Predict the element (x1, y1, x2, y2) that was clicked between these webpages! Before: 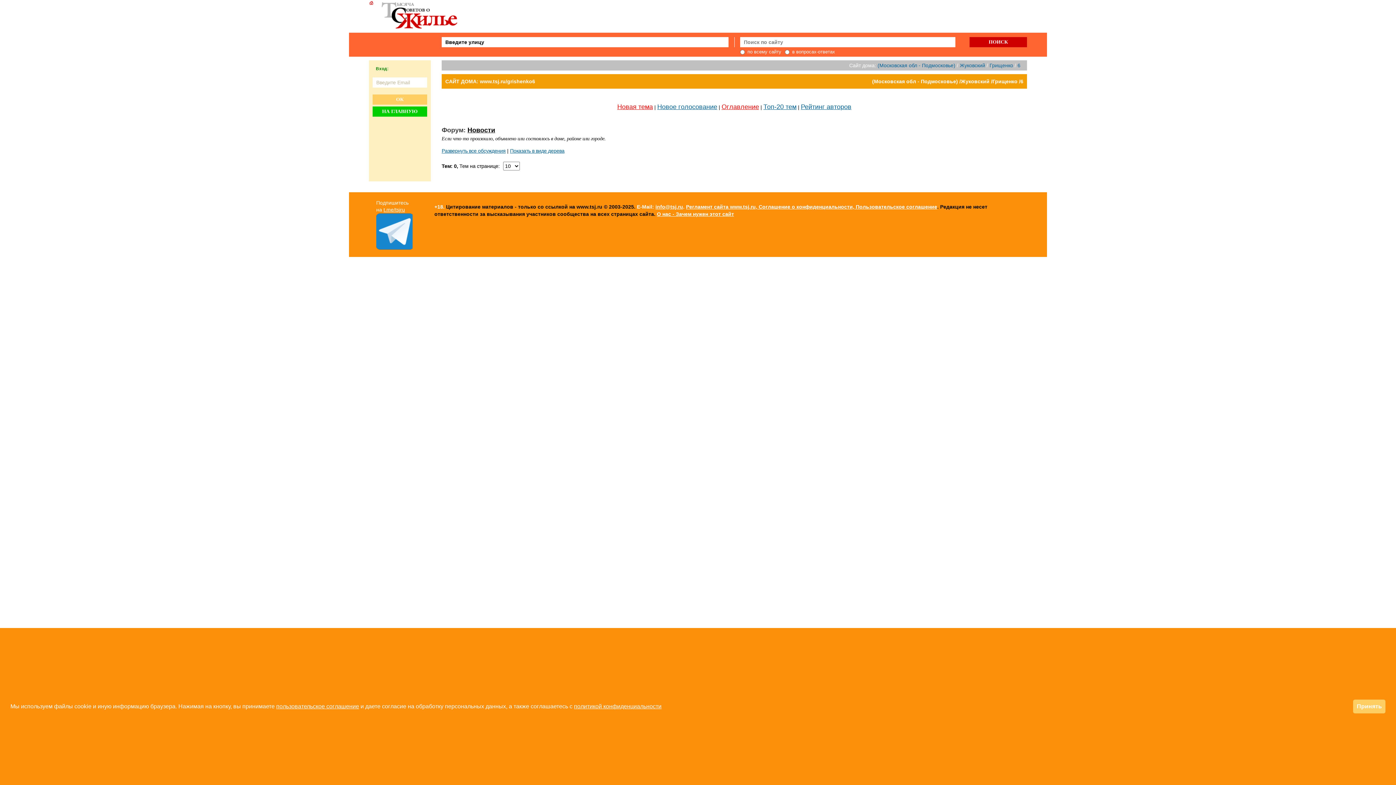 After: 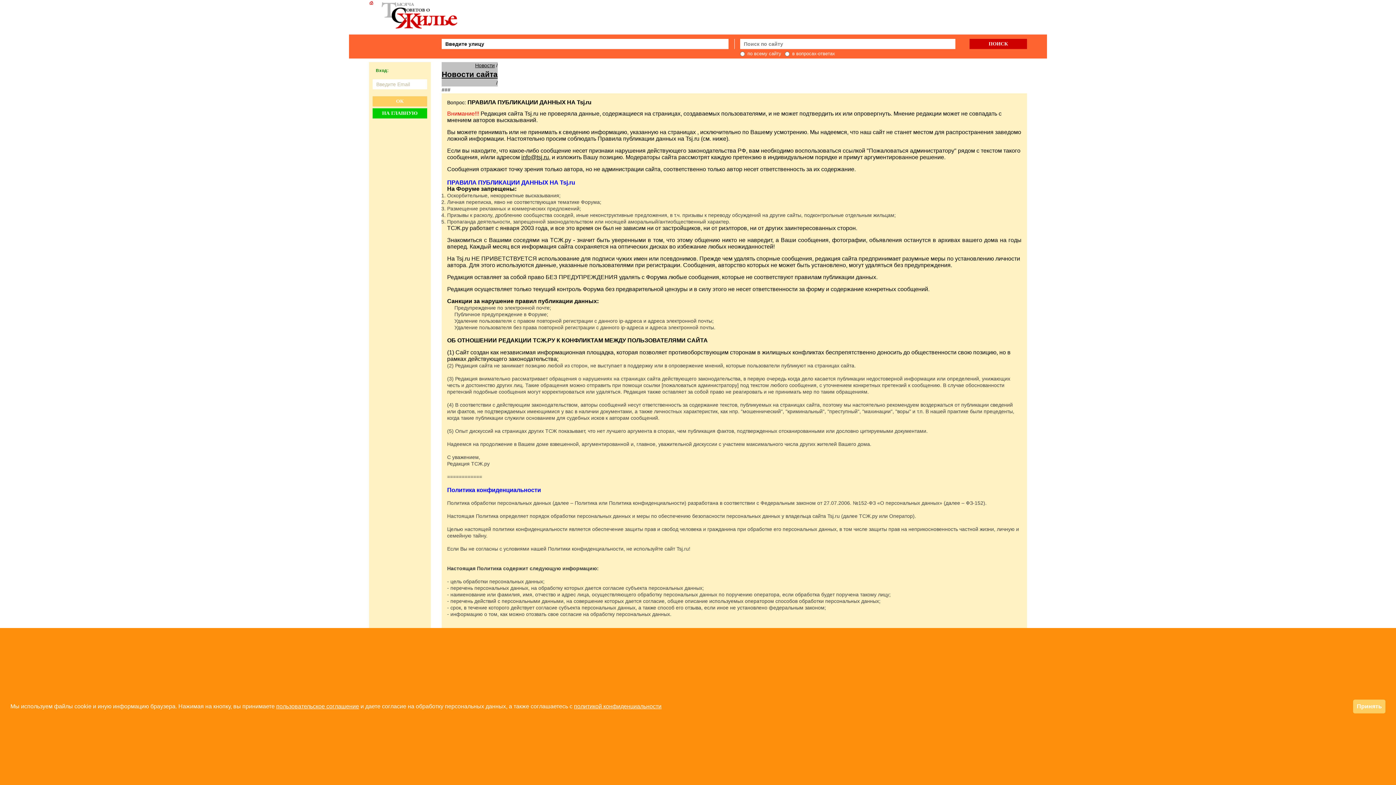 Action: bbox: (574, 703, 661, 709) label: политикой конфиденциальности